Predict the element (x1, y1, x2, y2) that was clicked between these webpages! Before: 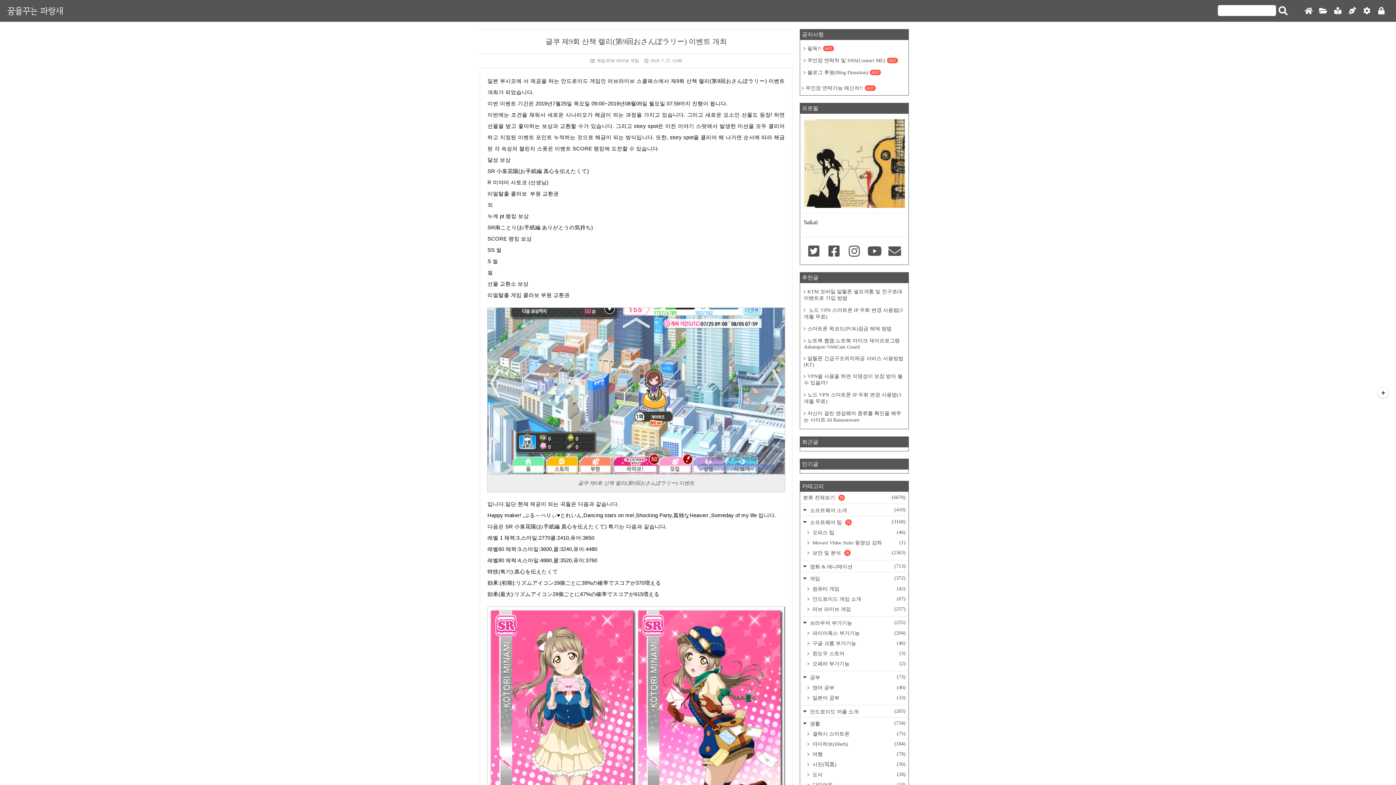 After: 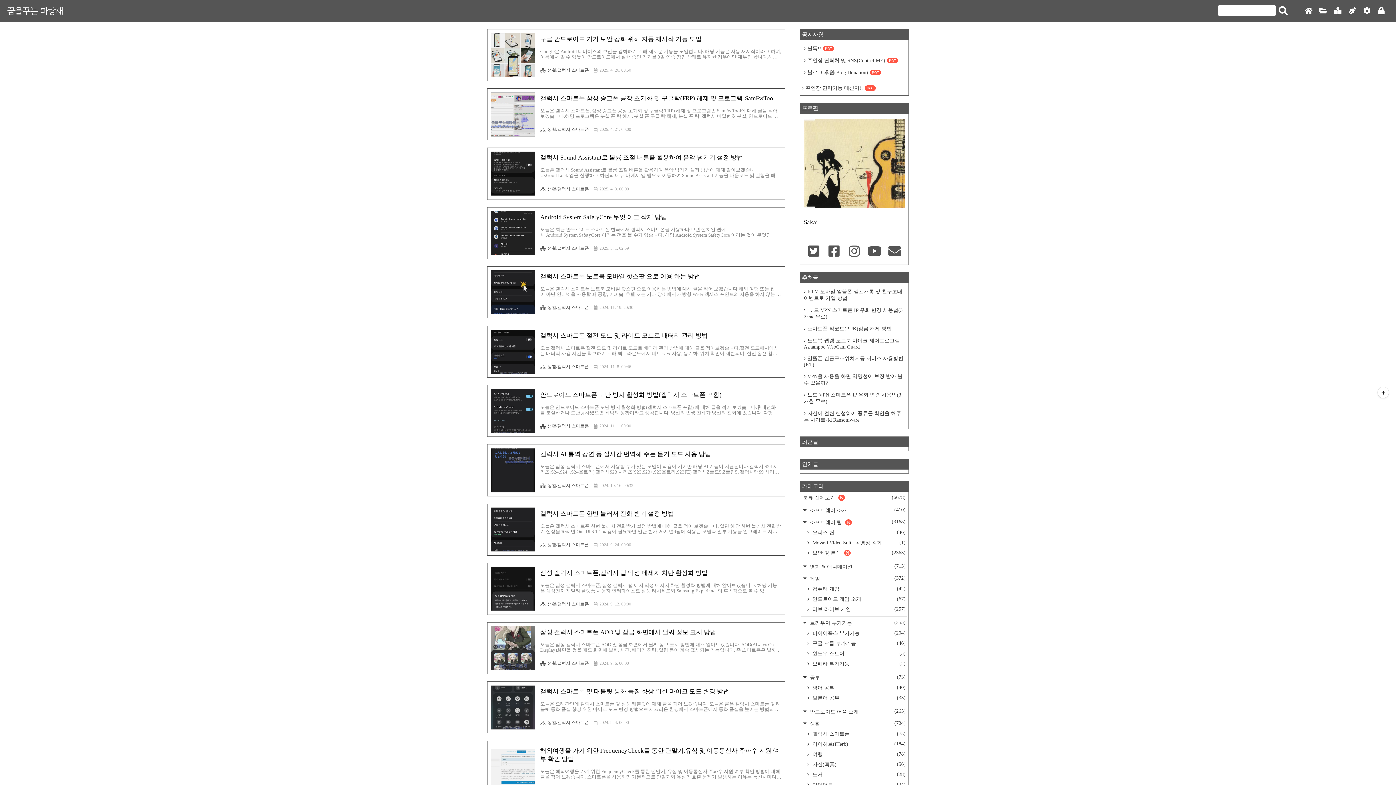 Action: label:  갤럭시 스마트폰
(75) bbox: (806, 729, 907, 739)